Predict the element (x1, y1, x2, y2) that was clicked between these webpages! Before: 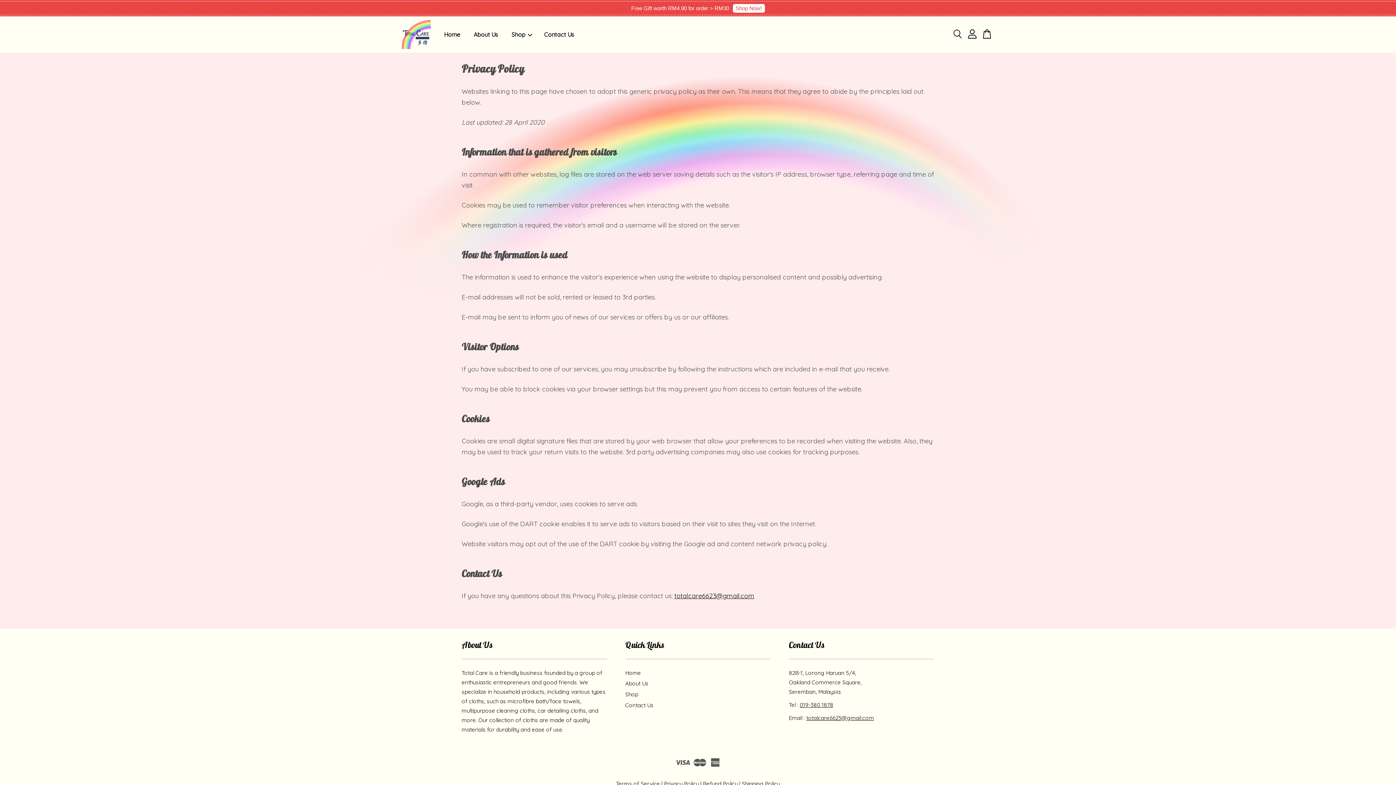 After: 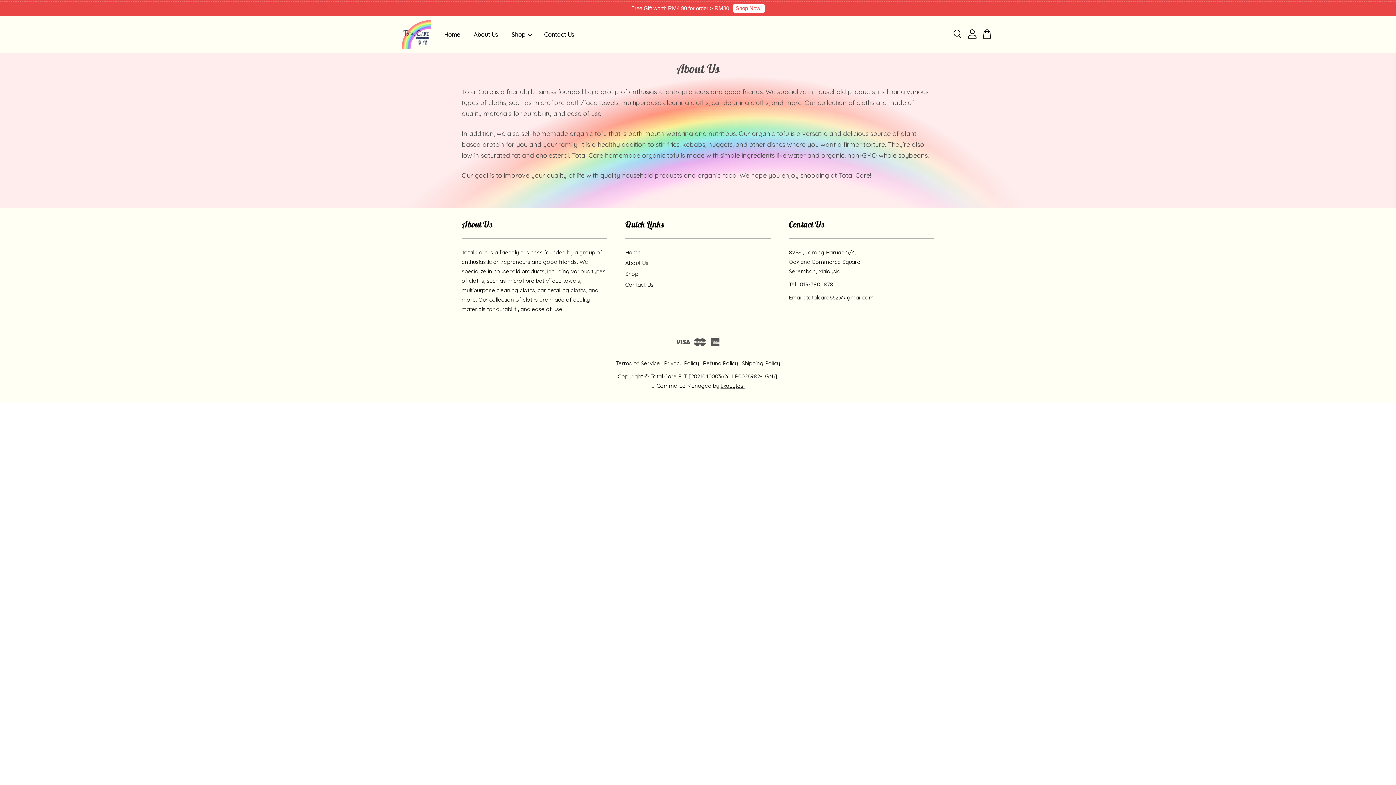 Action: bbox: (467, 23, 504, 45) label: About Us